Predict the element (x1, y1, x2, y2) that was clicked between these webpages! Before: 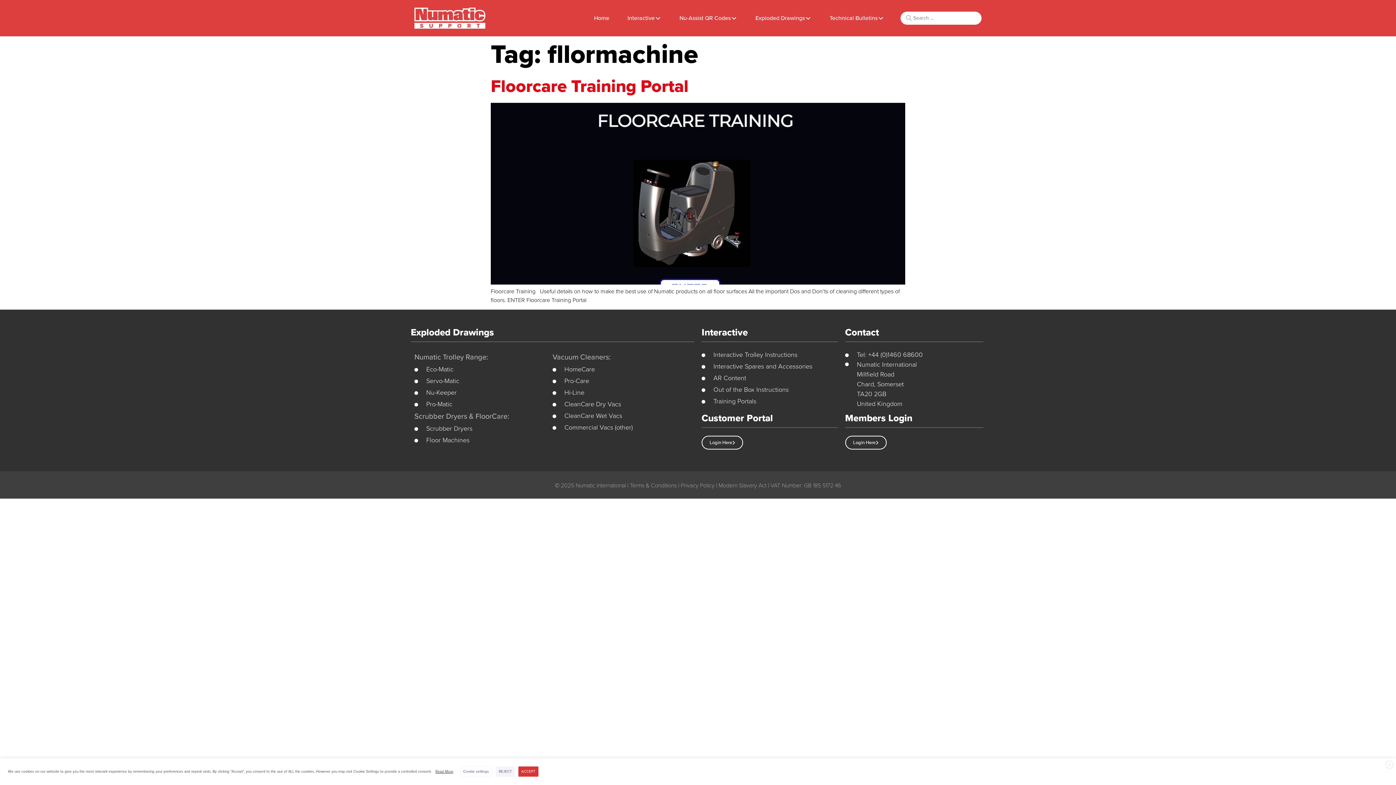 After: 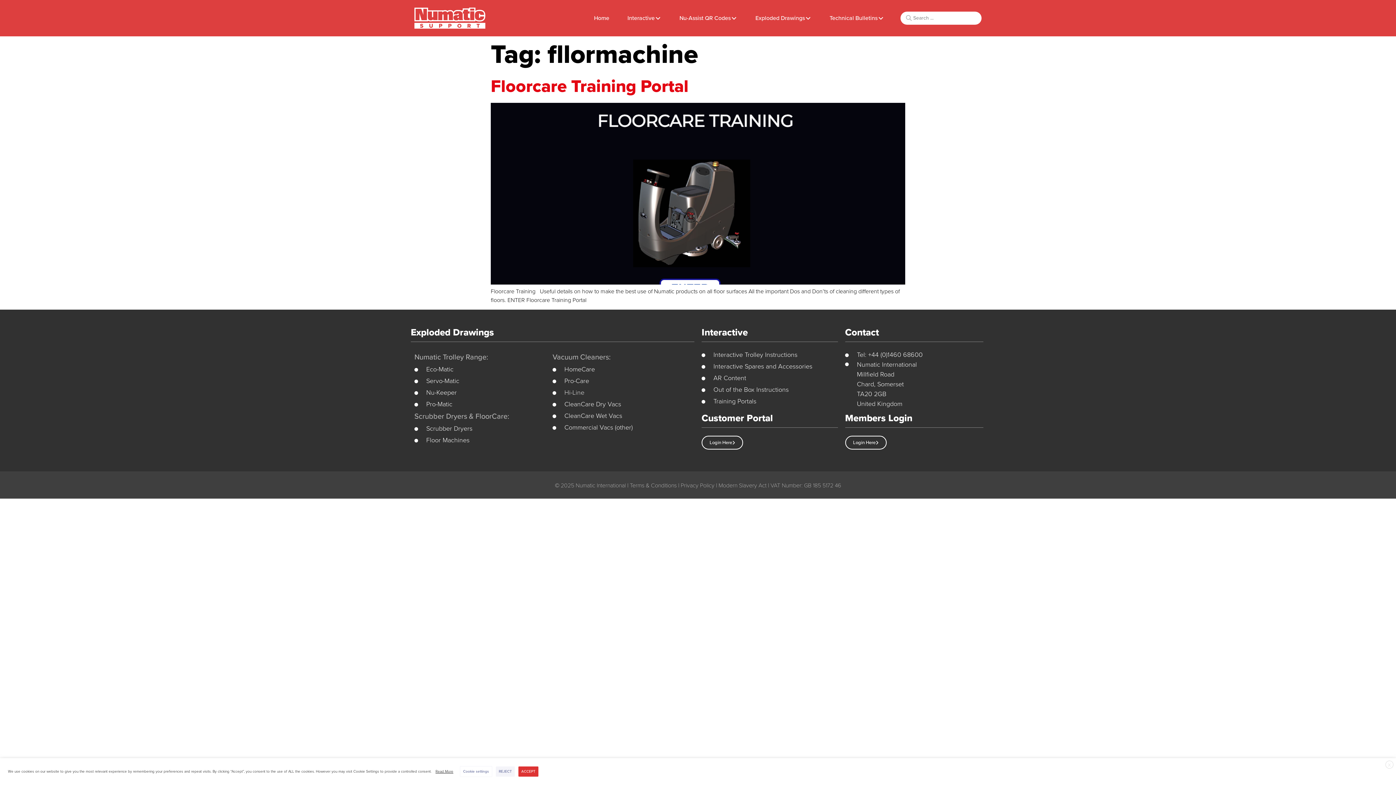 Action: label: Hi-Line bbox: (552, 388, 690, 397)